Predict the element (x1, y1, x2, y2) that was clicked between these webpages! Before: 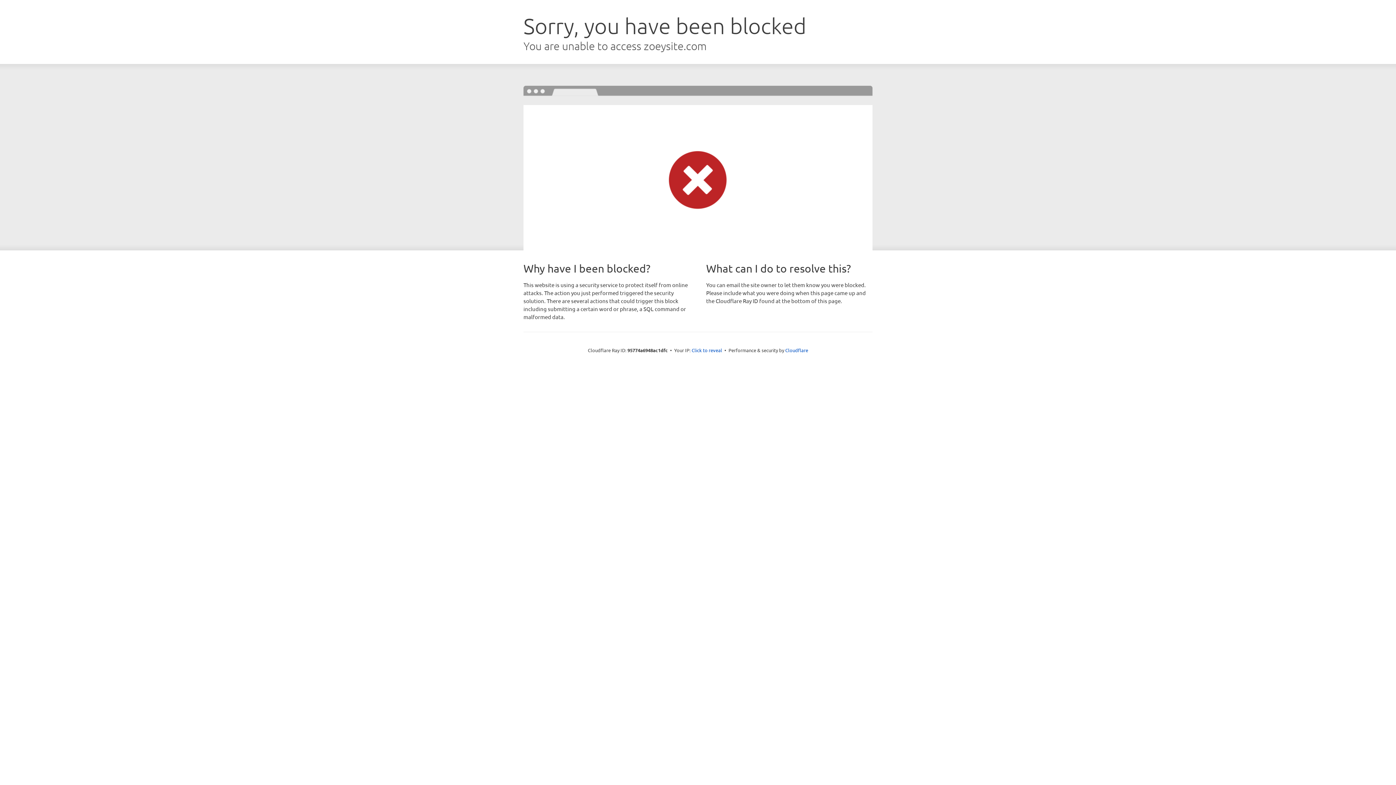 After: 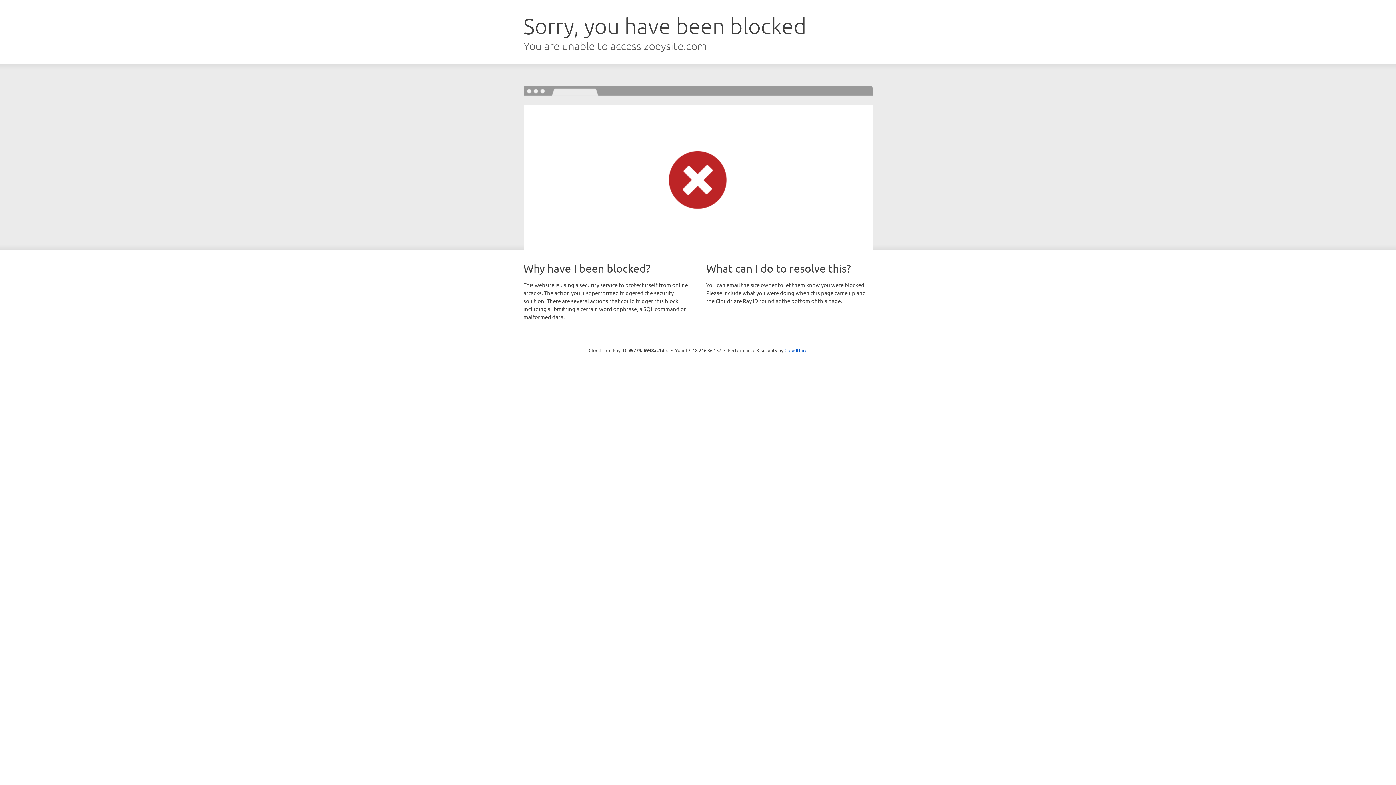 Action: bbox: (691, 346, 722, 353) label: Click to reveal